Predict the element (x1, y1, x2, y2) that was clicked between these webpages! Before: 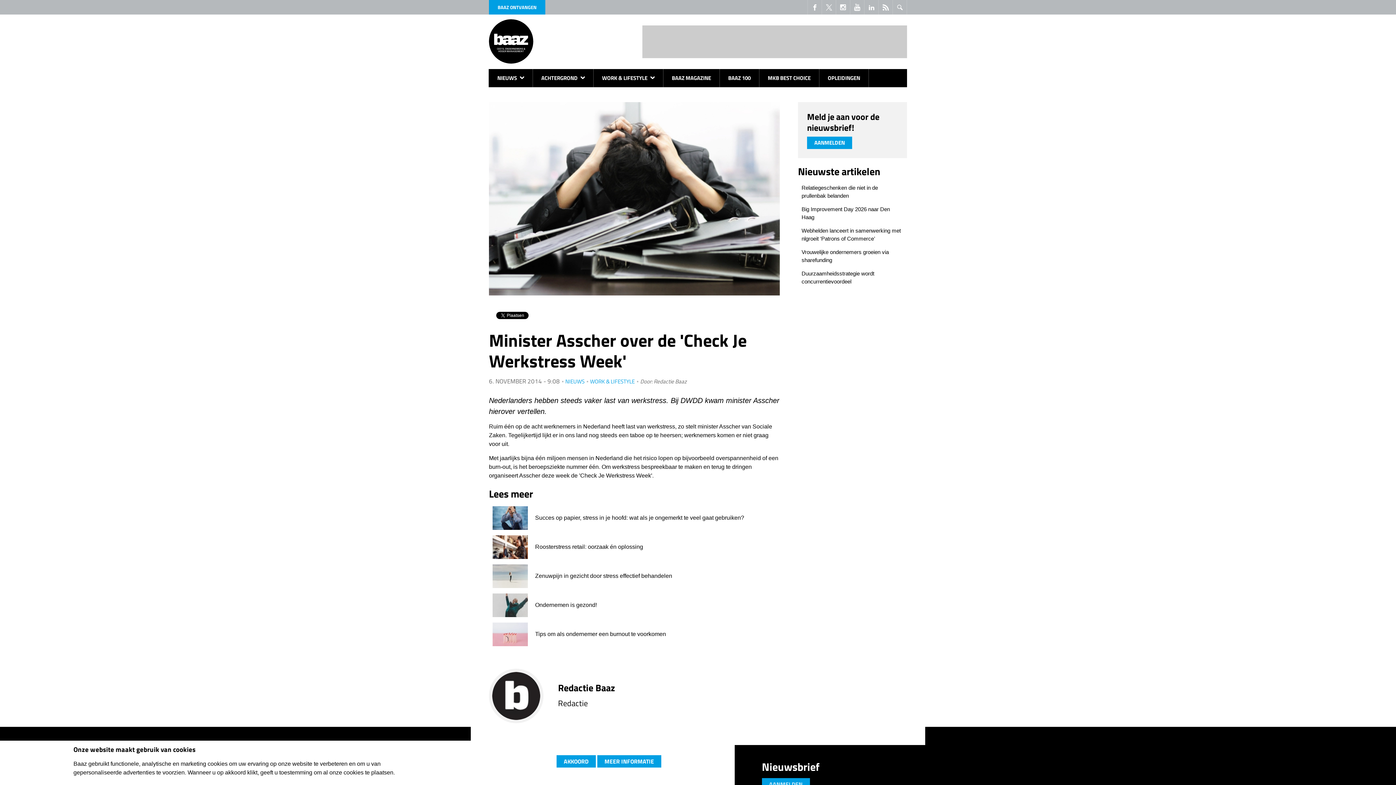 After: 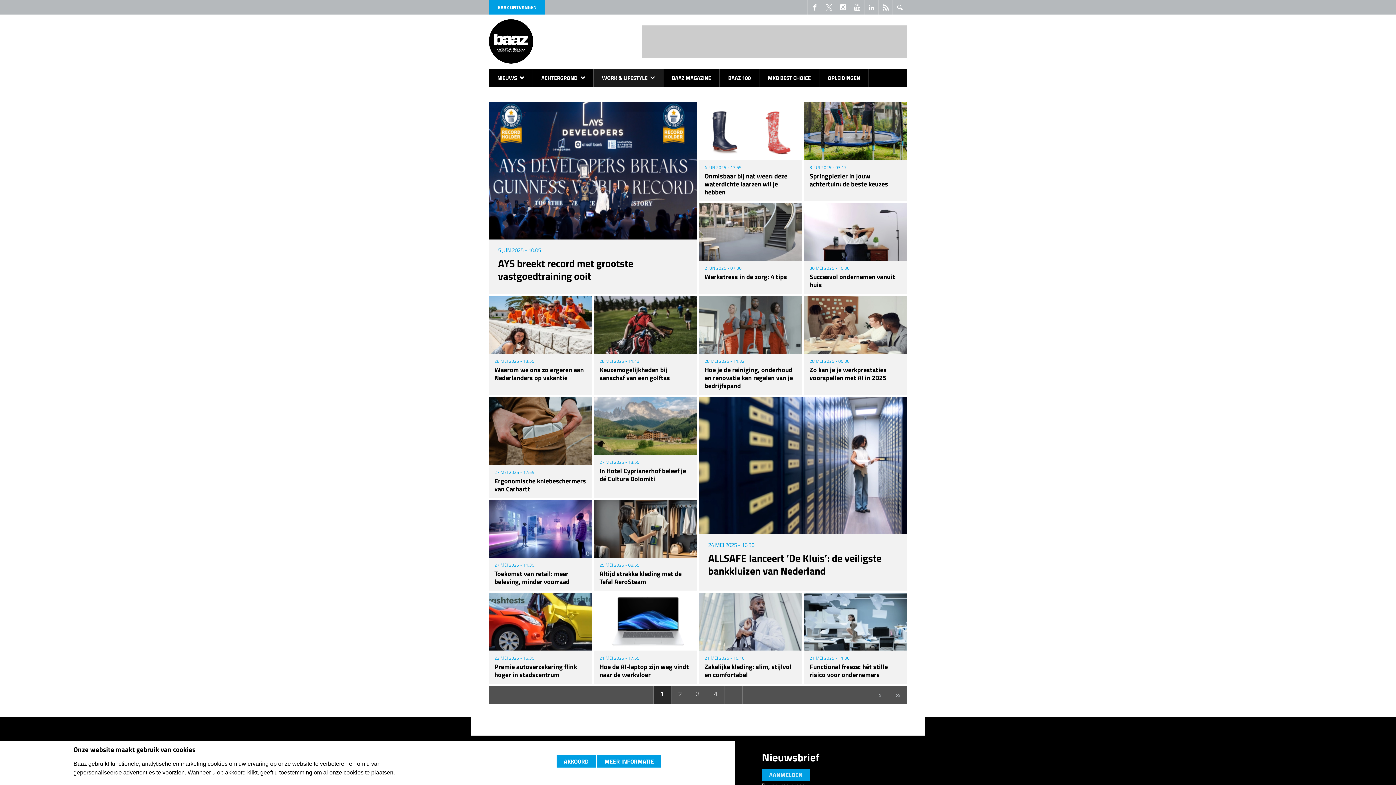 Action: label: WORK & LIFESTYLE  bbox: (593, 69, 663, 87)